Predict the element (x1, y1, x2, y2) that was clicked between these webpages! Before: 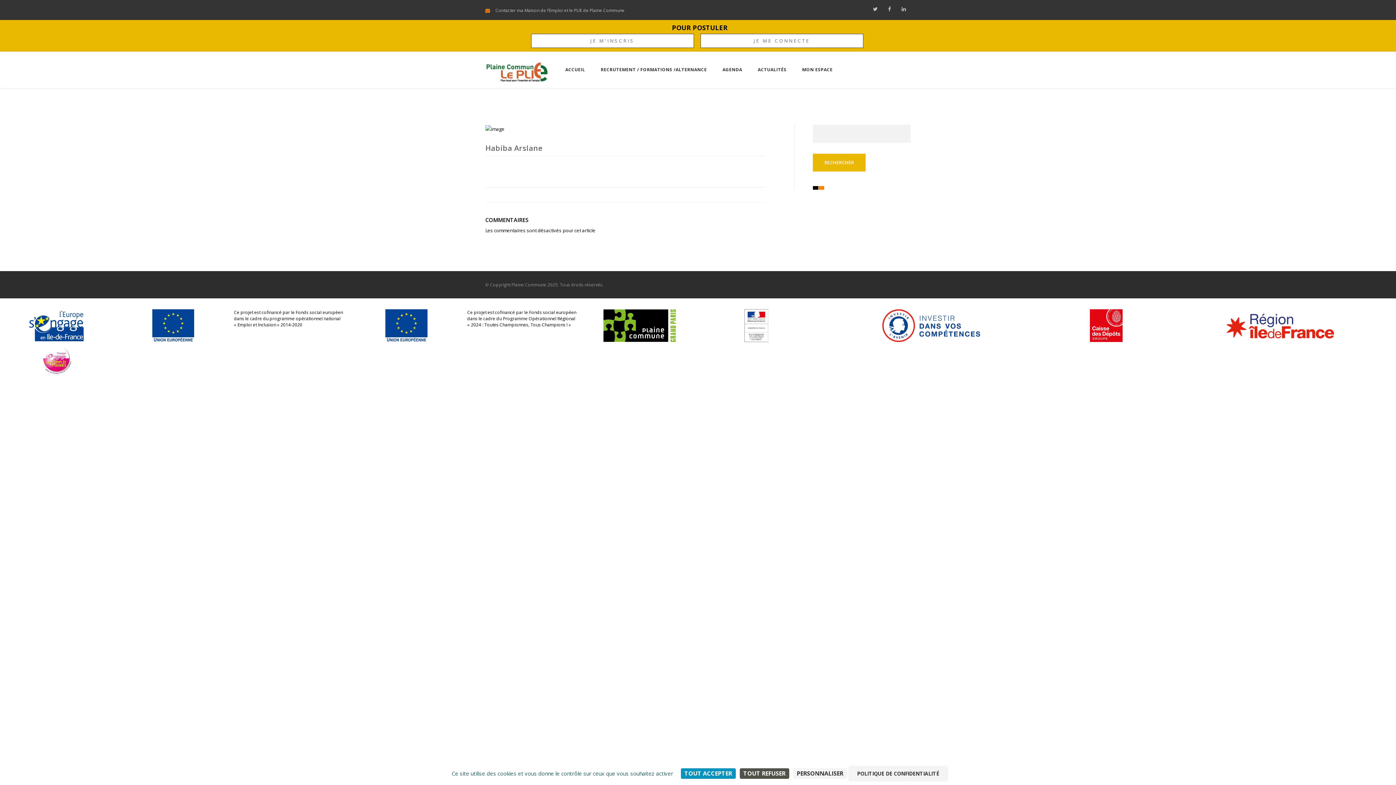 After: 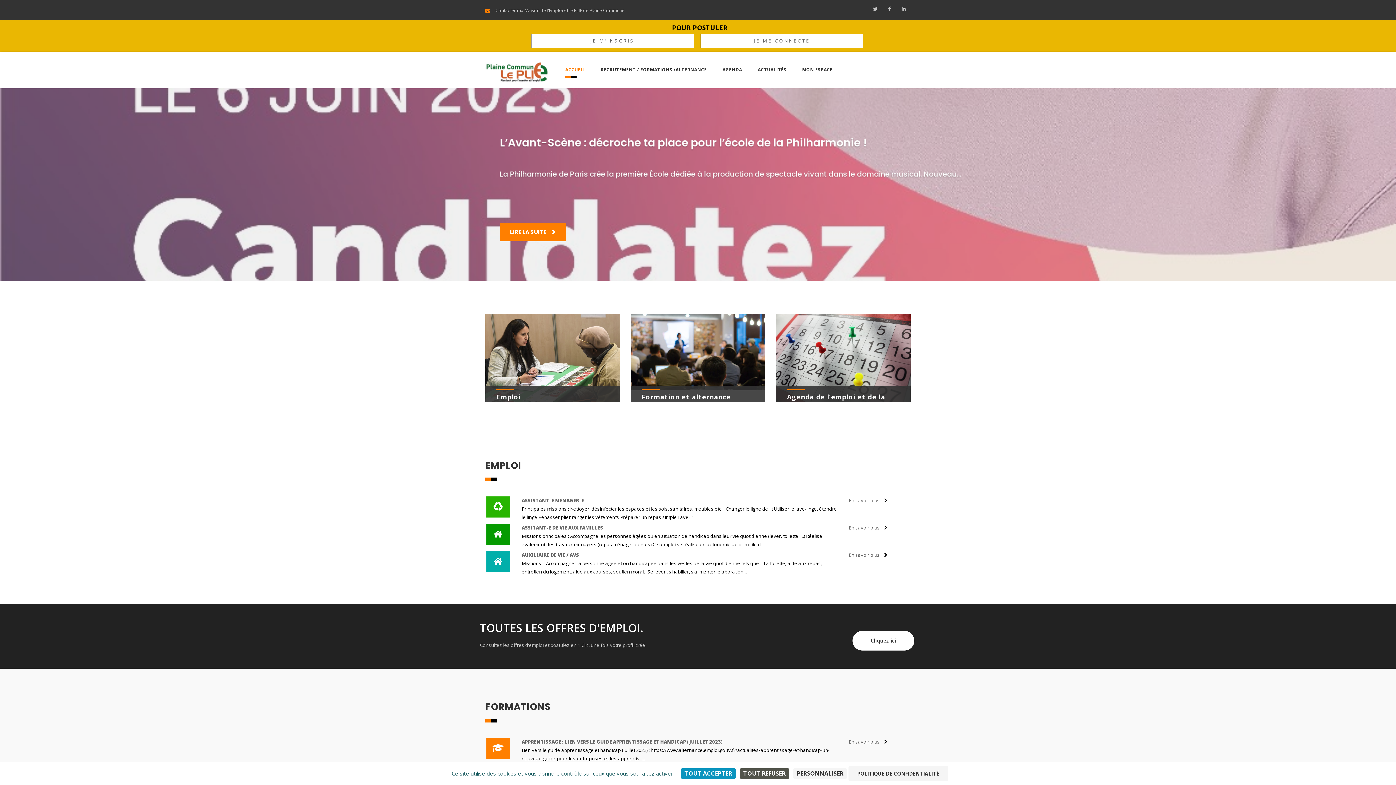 Action: bbox: (558, 66, 592, 72) label: ACCUEIL